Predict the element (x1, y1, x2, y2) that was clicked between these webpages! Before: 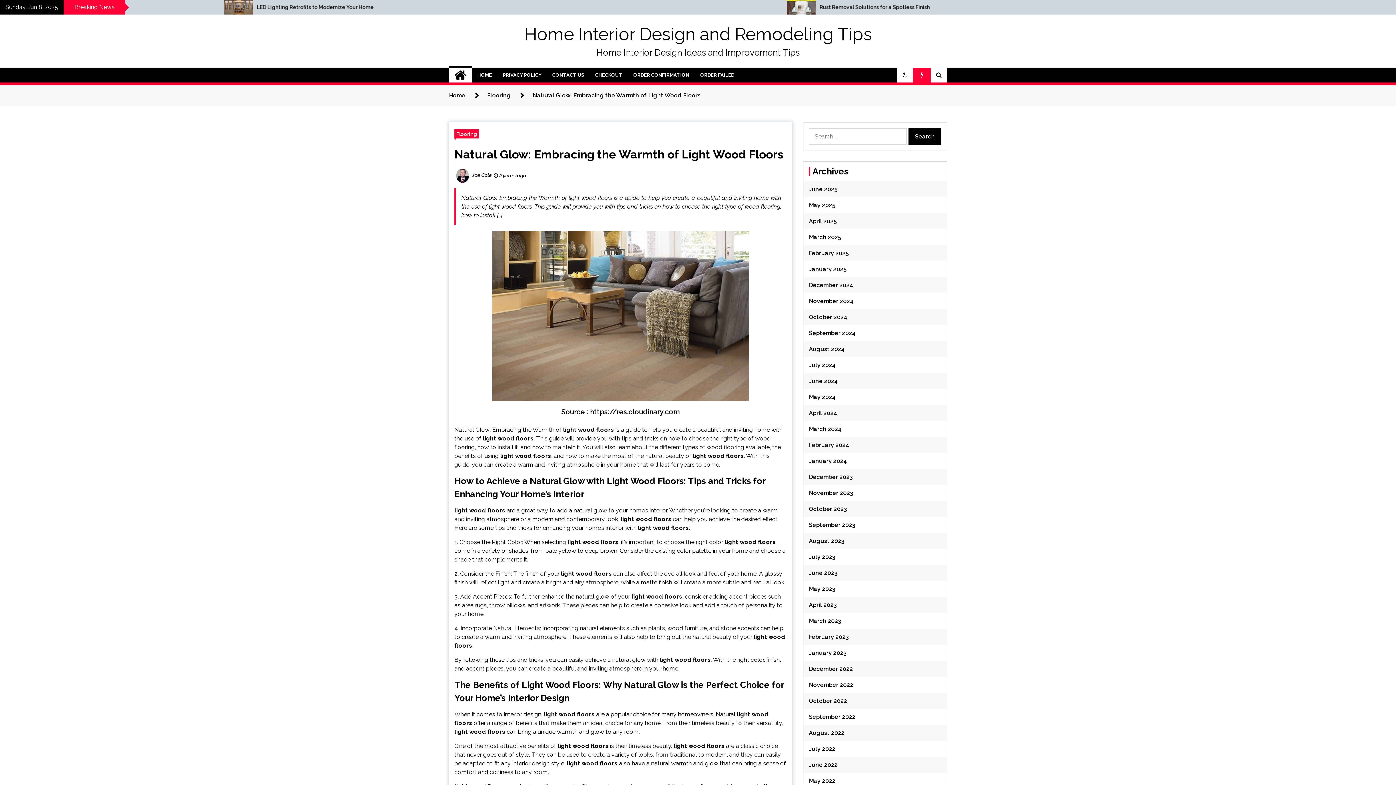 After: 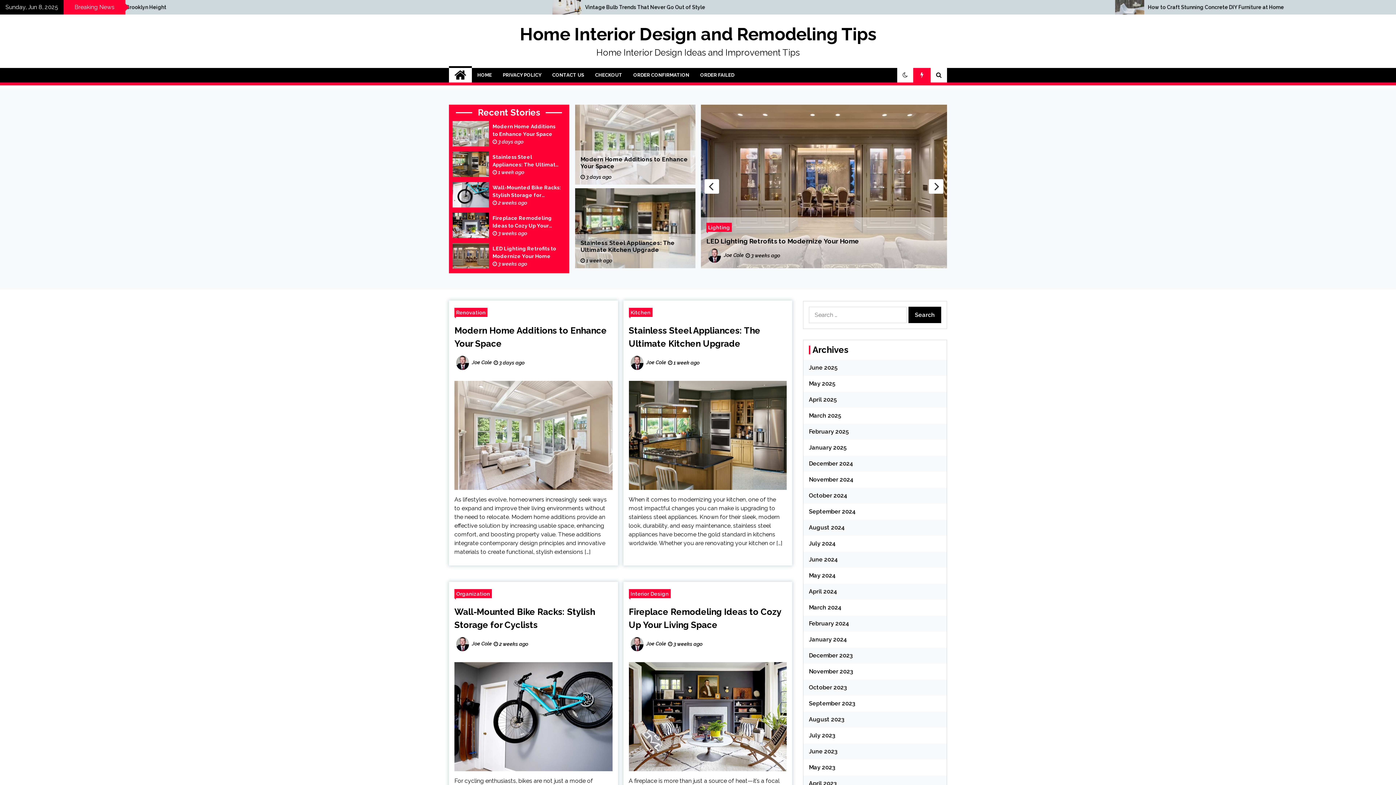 Action: label: Home bbox: (449, 92, 465, 98)